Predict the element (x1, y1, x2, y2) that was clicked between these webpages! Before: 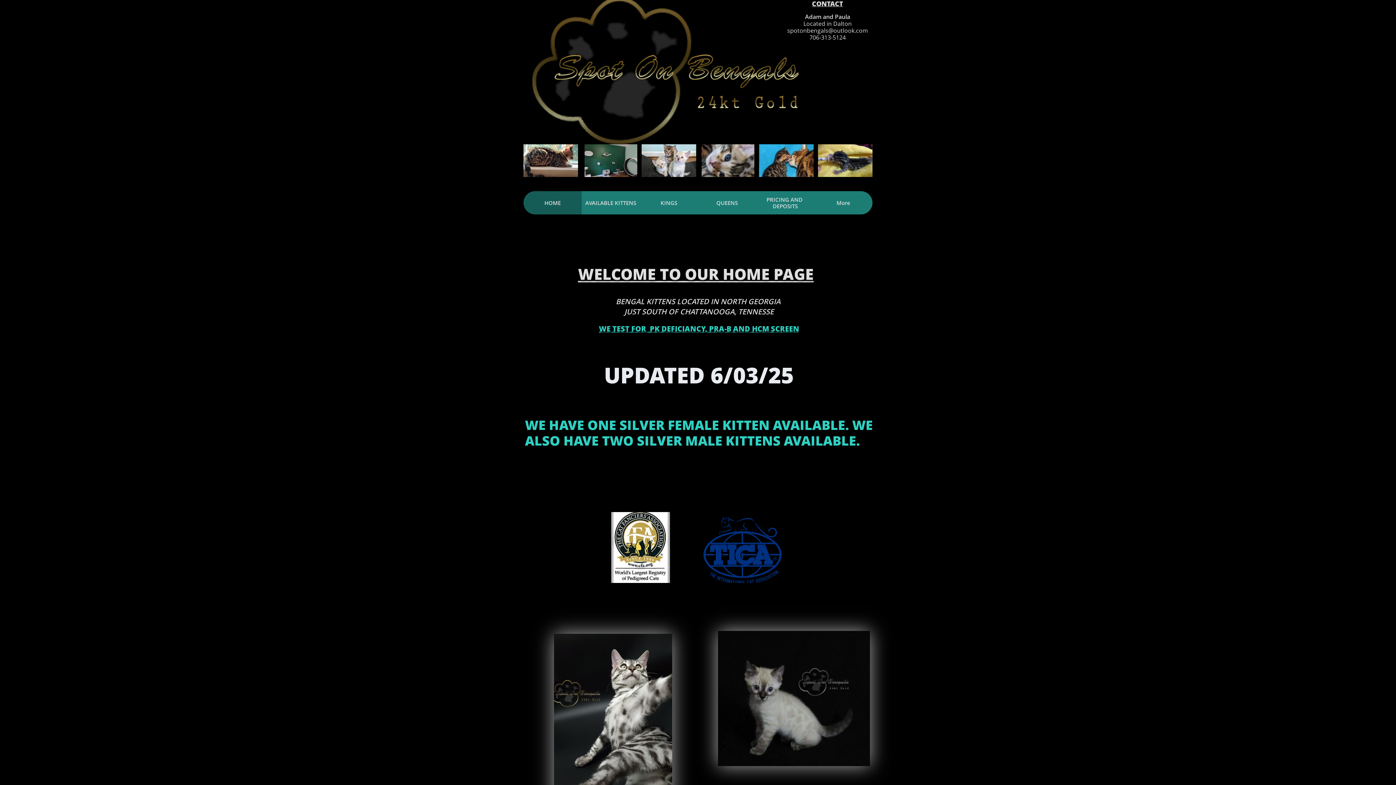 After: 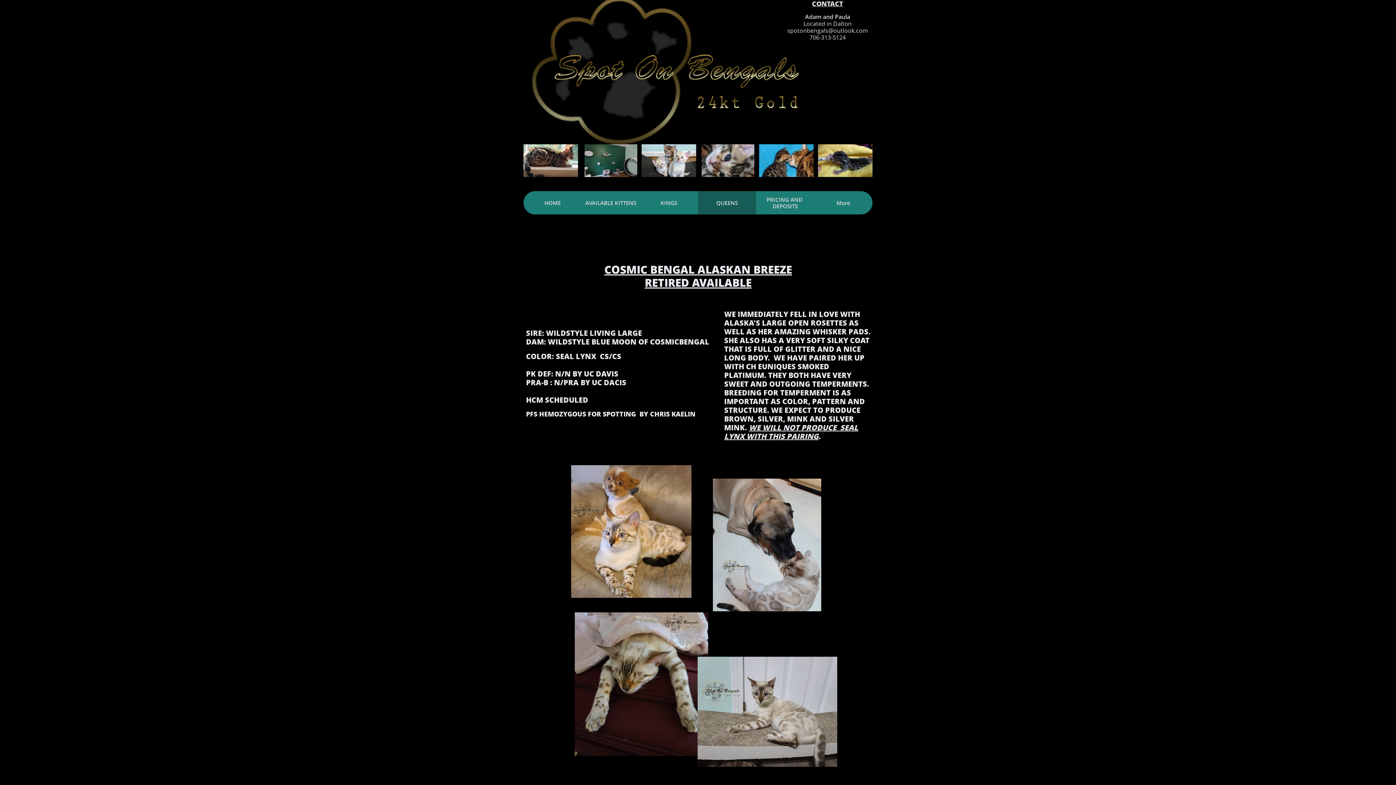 Action: bbox: (698, 191, 756, 214) label: QUEENS